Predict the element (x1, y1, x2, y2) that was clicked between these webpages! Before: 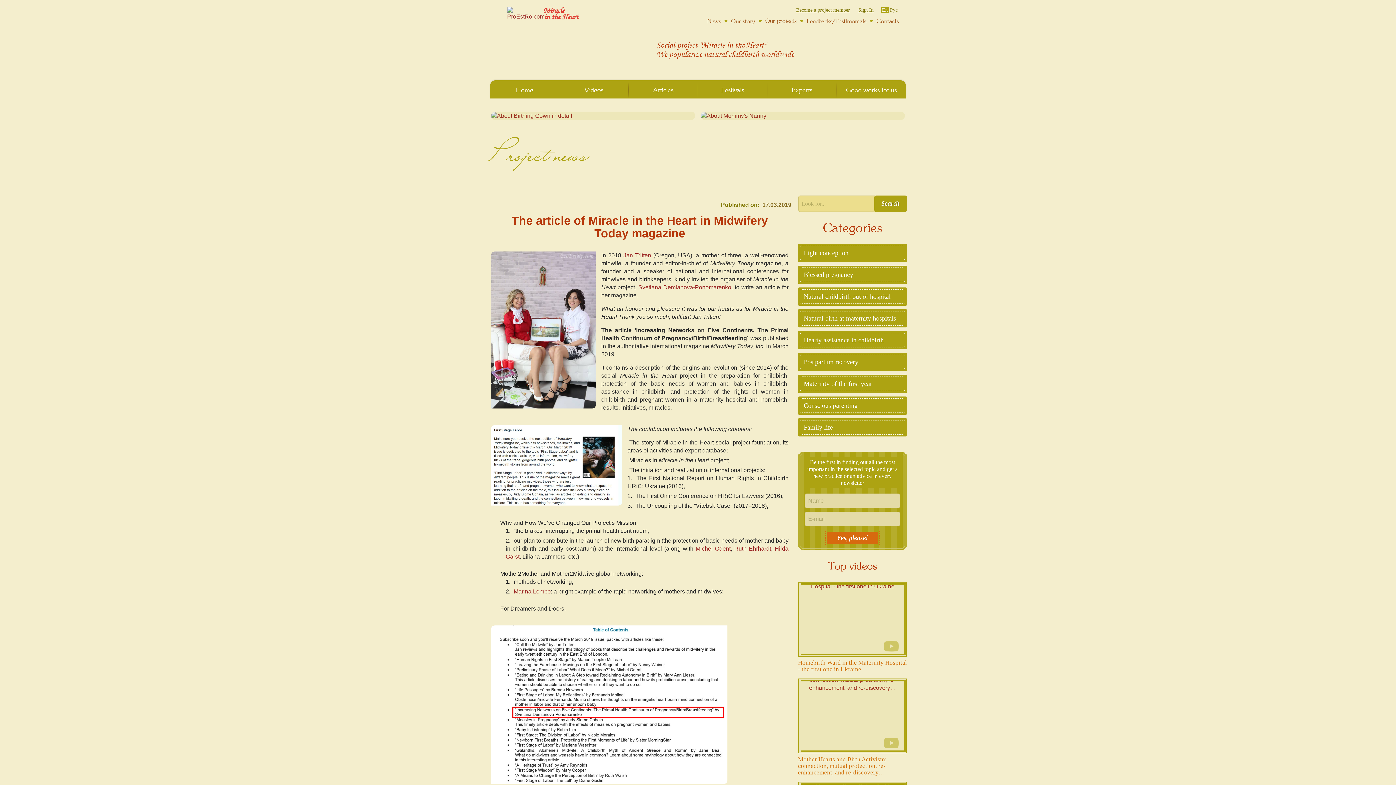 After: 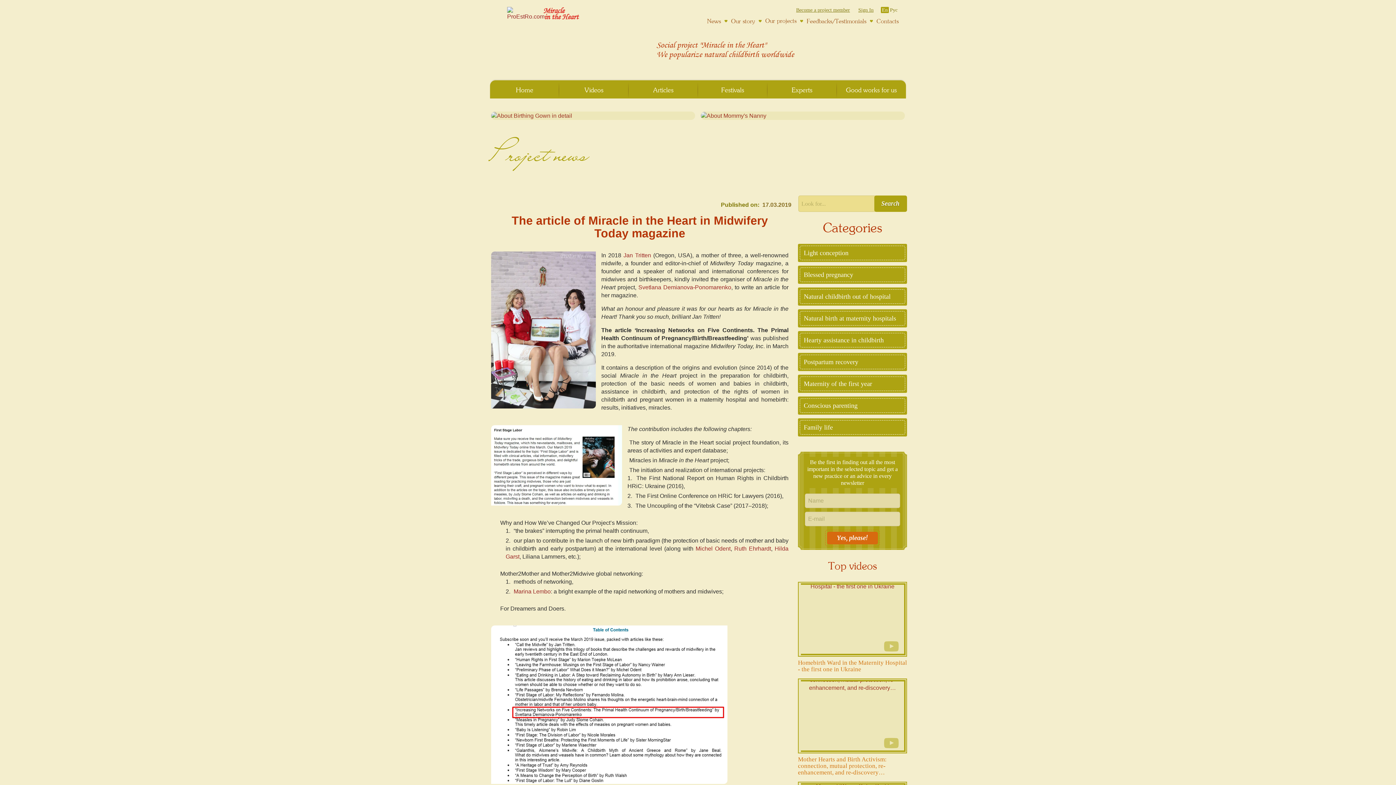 Action: bbox: (874, 195, 907, 211) label: Search